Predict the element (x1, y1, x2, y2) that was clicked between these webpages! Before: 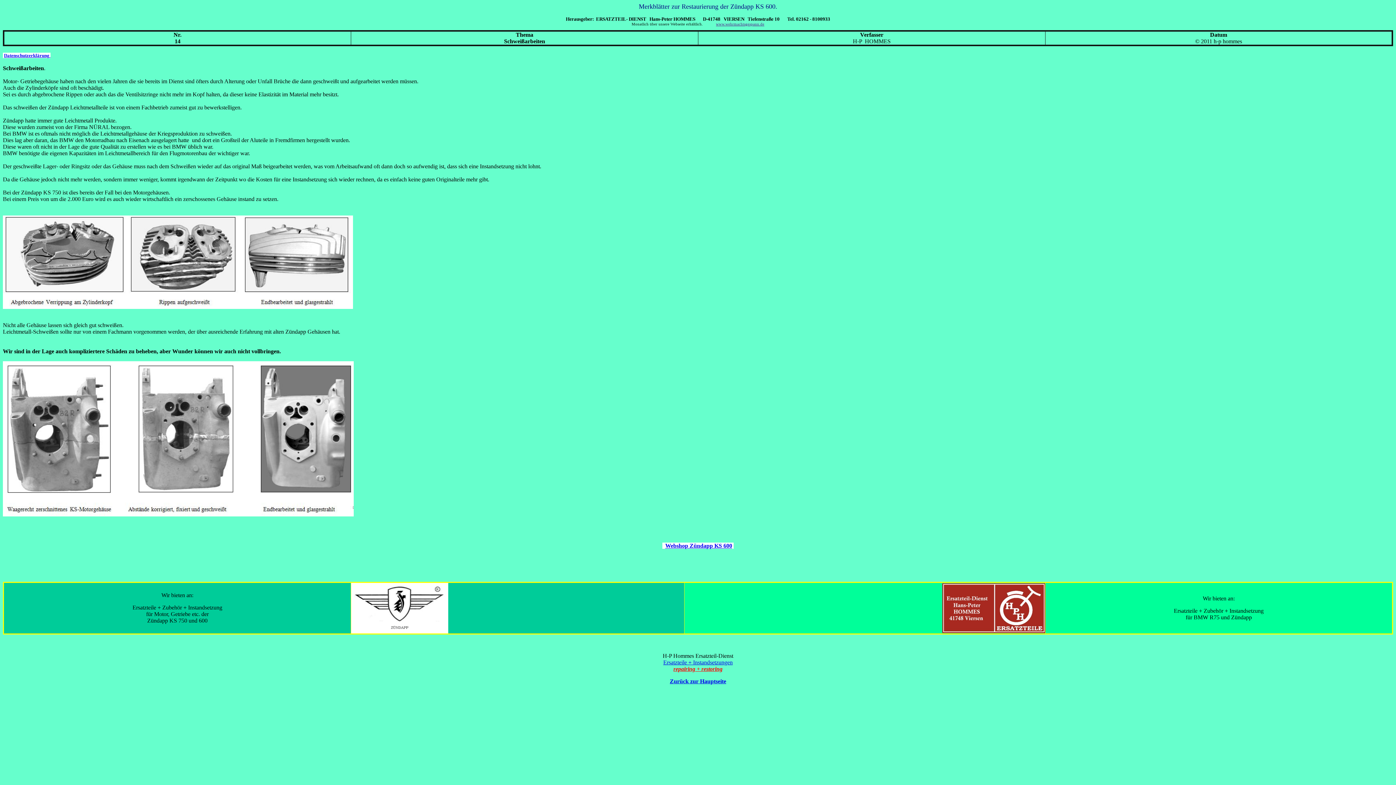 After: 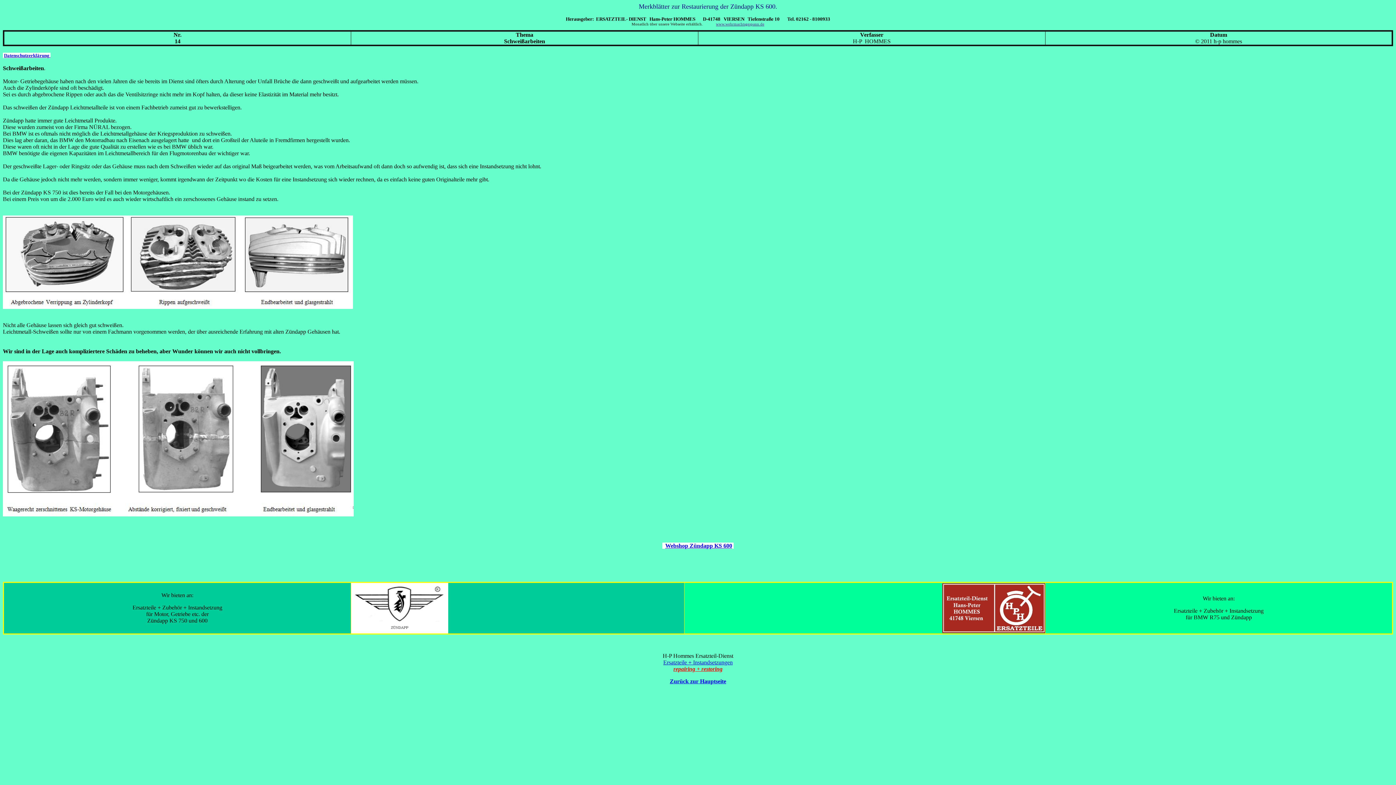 Action: label: www.wehrmachtsgespann.de bbox: (716, 22, 764, 26)